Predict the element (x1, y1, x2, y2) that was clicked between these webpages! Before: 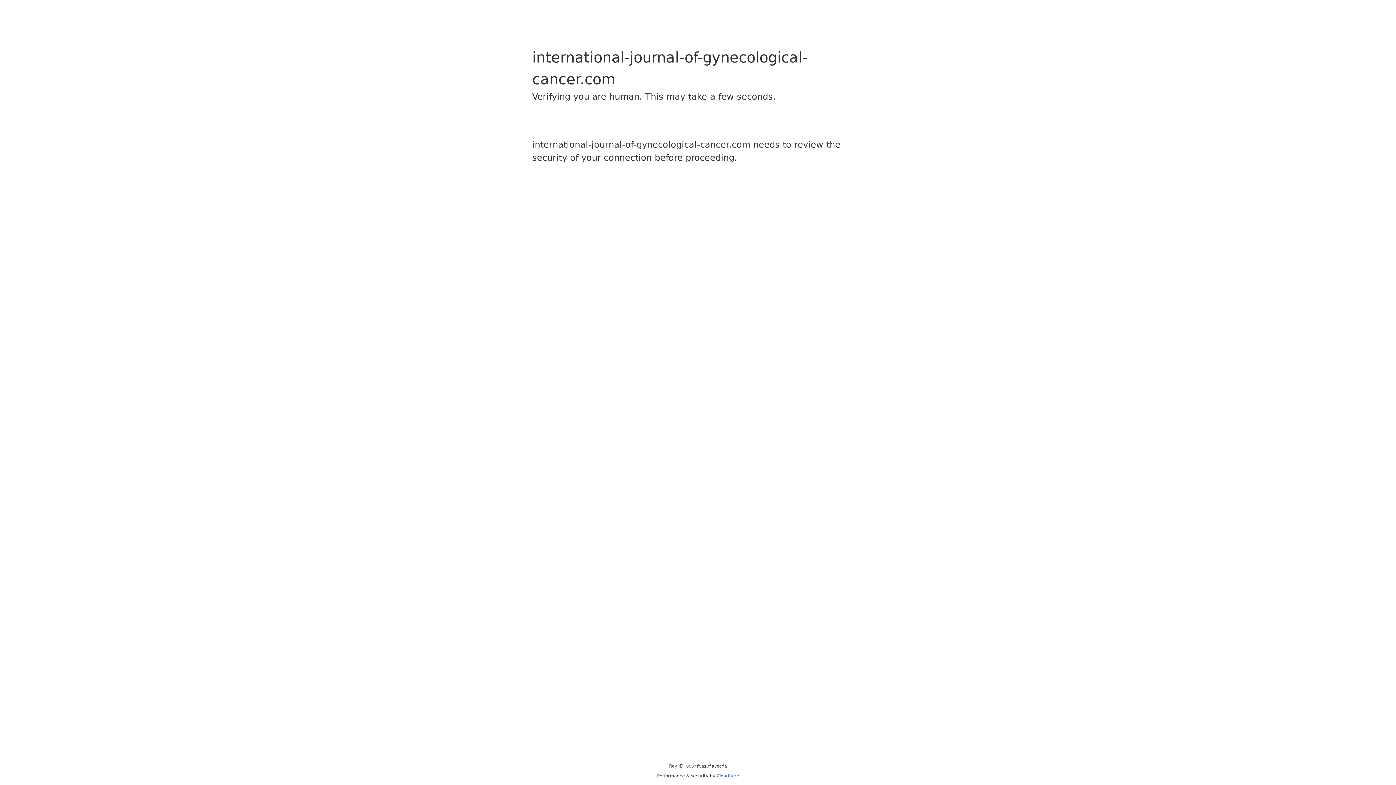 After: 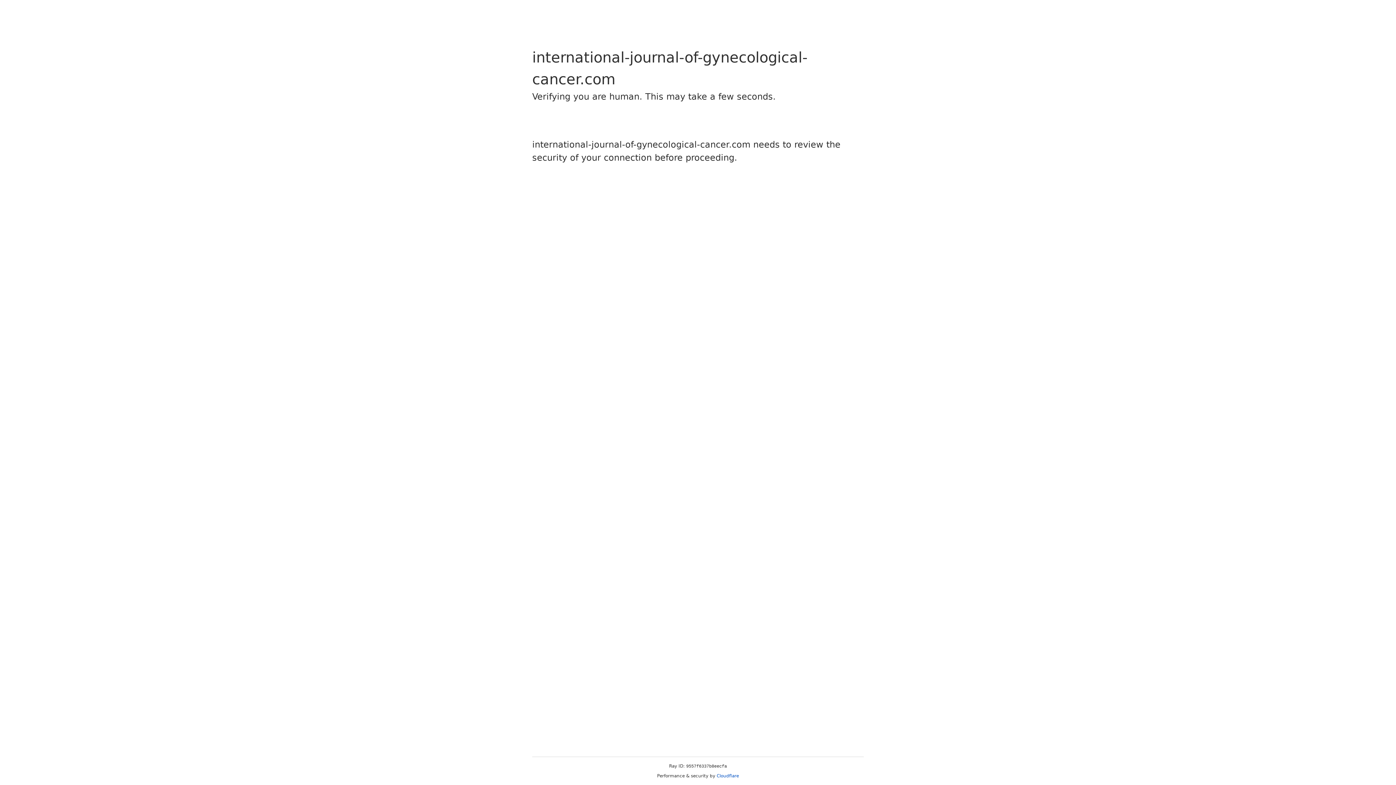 Action: bbox: (716, 773, 739, 778) label: Cloudflare